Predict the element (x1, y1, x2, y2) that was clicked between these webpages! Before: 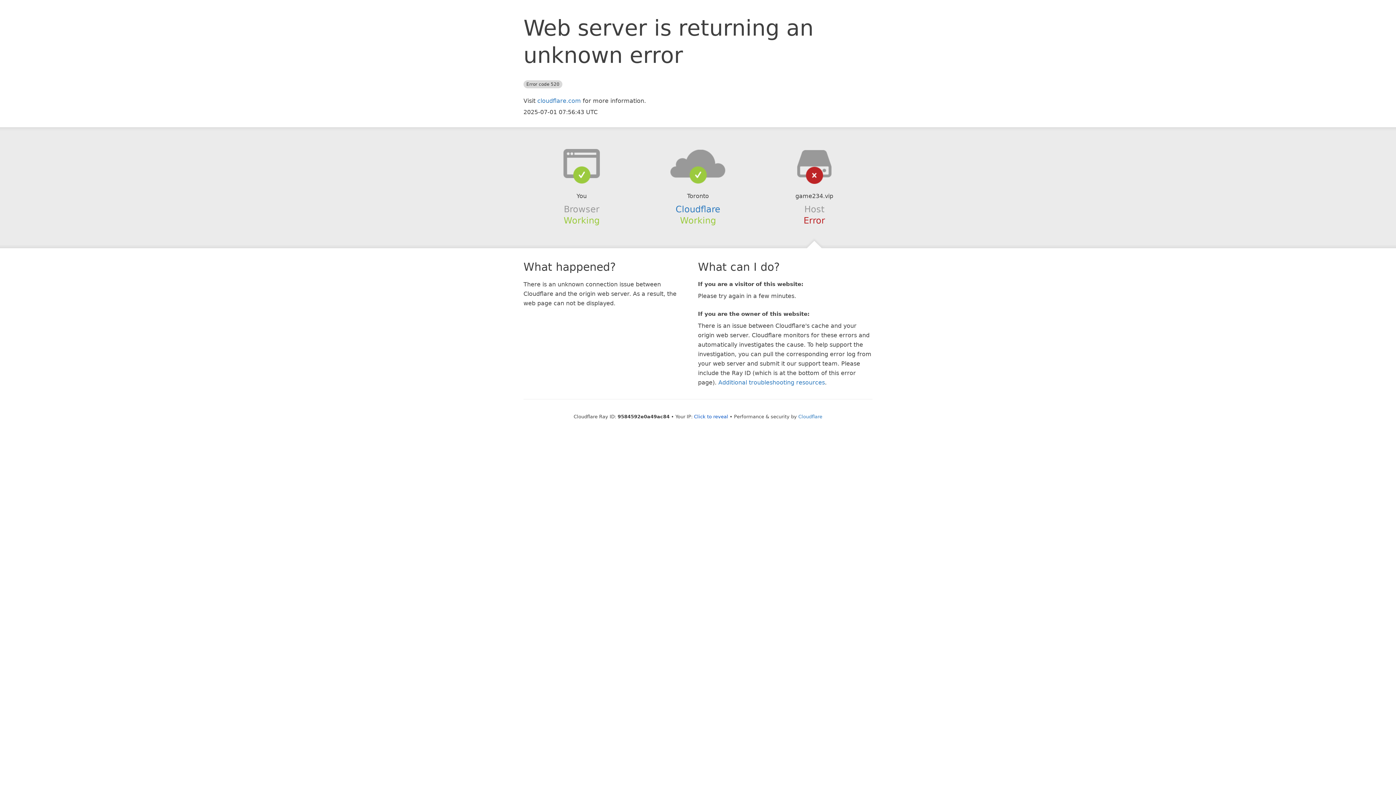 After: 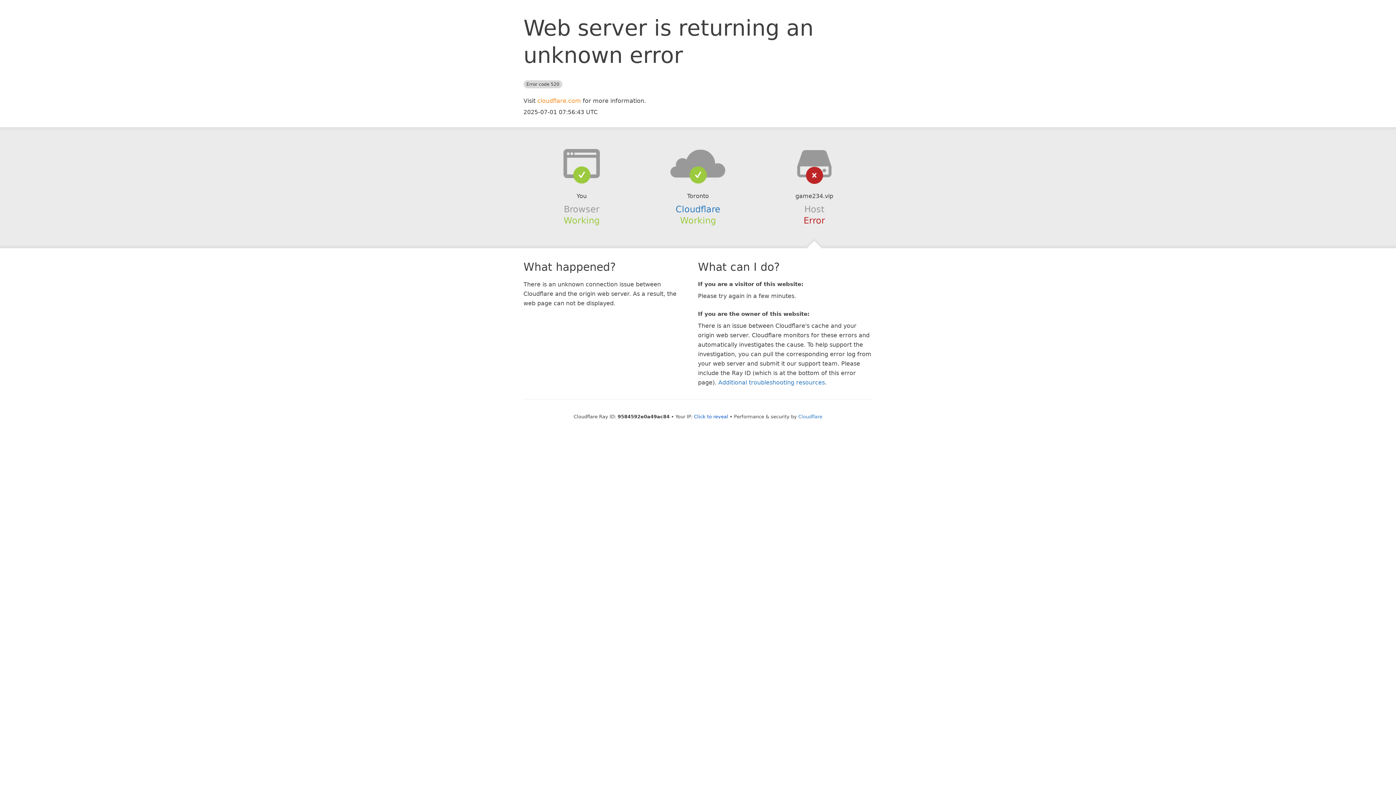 Action: label: cloudflare.com bbox: (537, 97, 581, 104)